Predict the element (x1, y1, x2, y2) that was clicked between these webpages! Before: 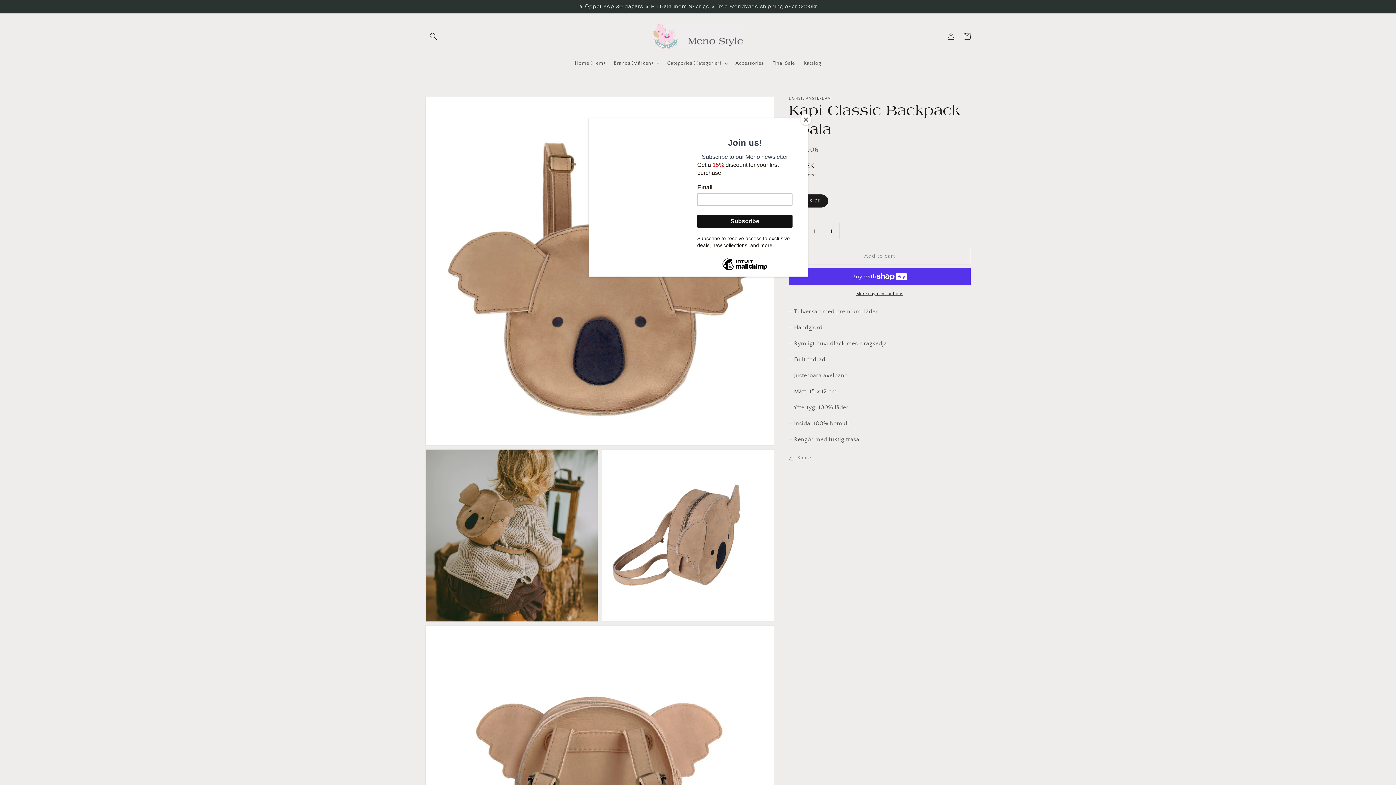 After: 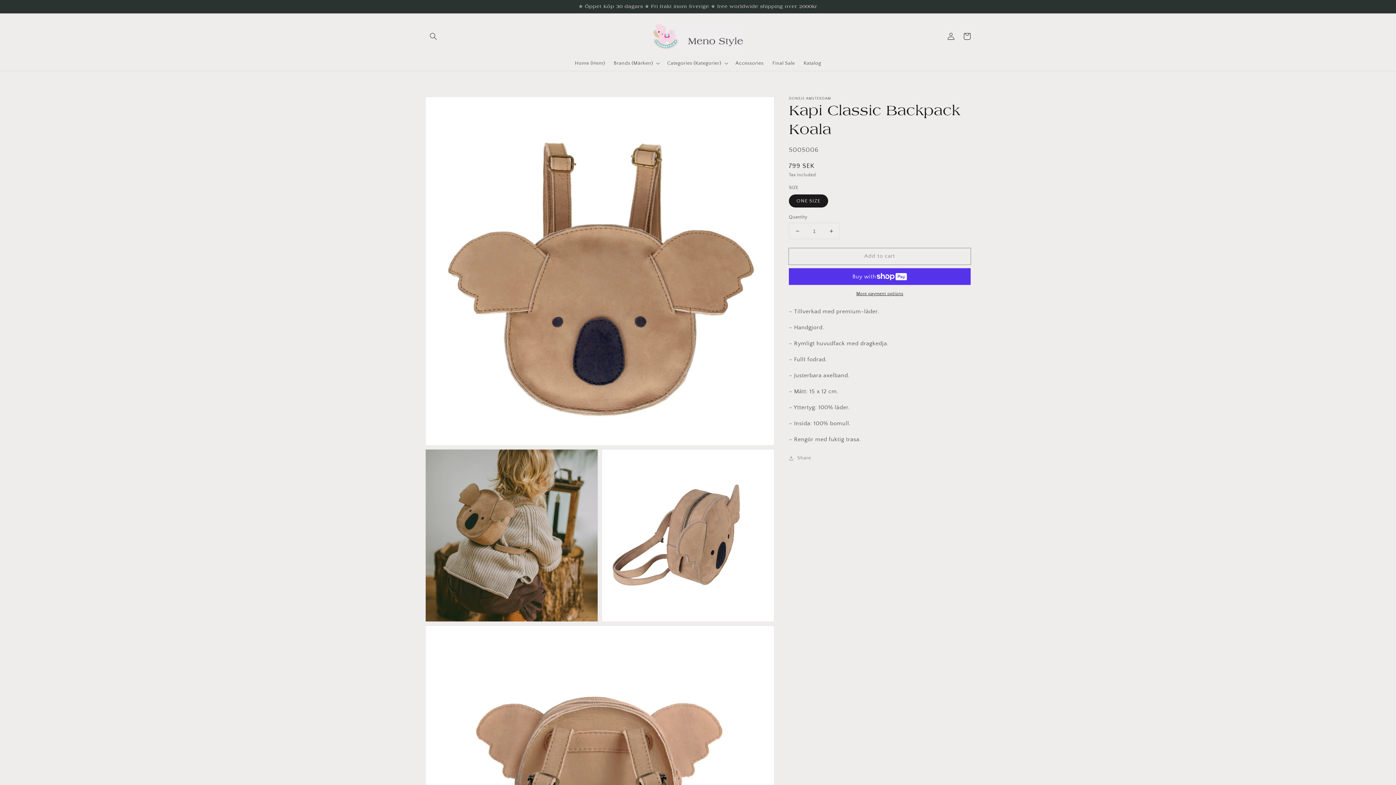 Action: label: Close bbox: (800, 114, 811, 125)